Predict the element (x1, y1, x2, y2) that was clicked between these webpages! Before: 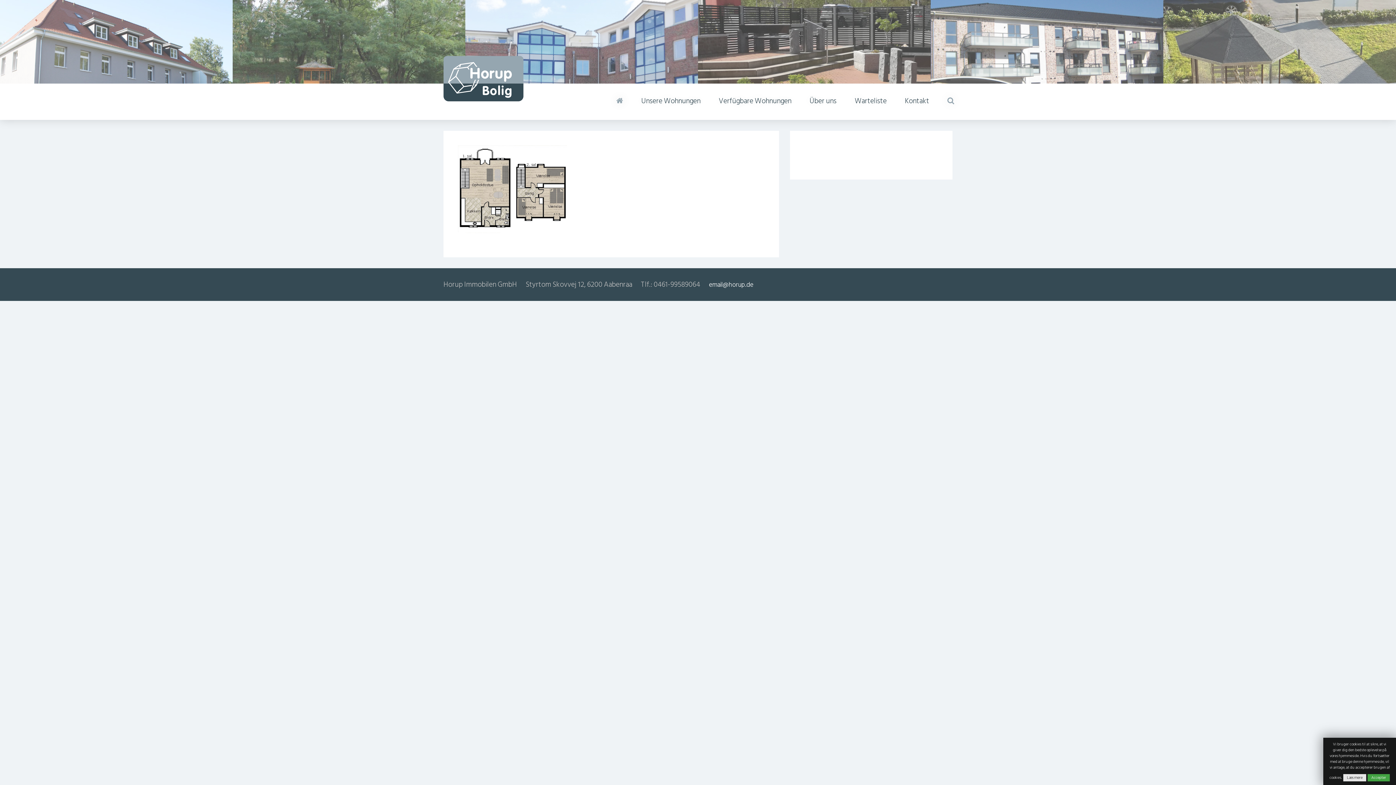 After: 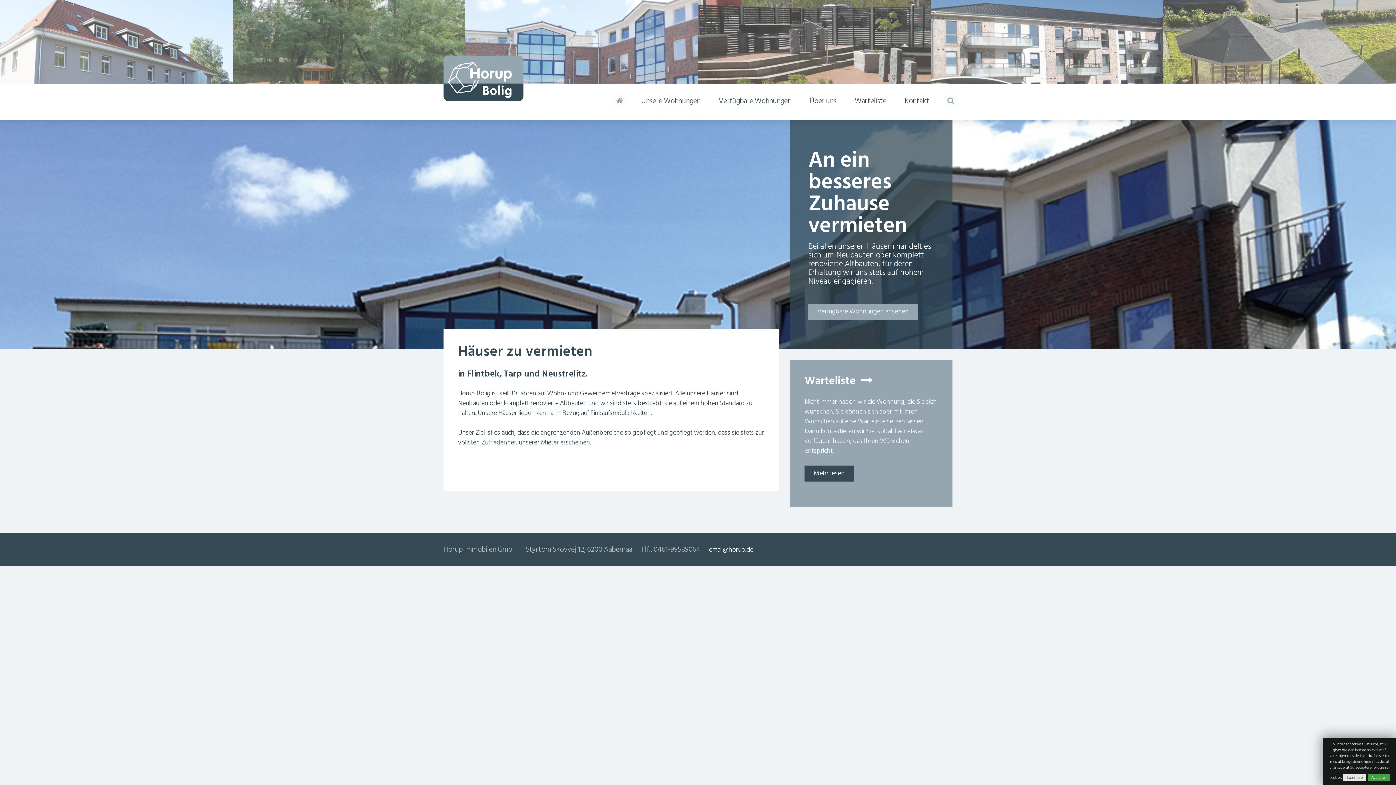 Action: bbox: (607, 83, 632, 118)